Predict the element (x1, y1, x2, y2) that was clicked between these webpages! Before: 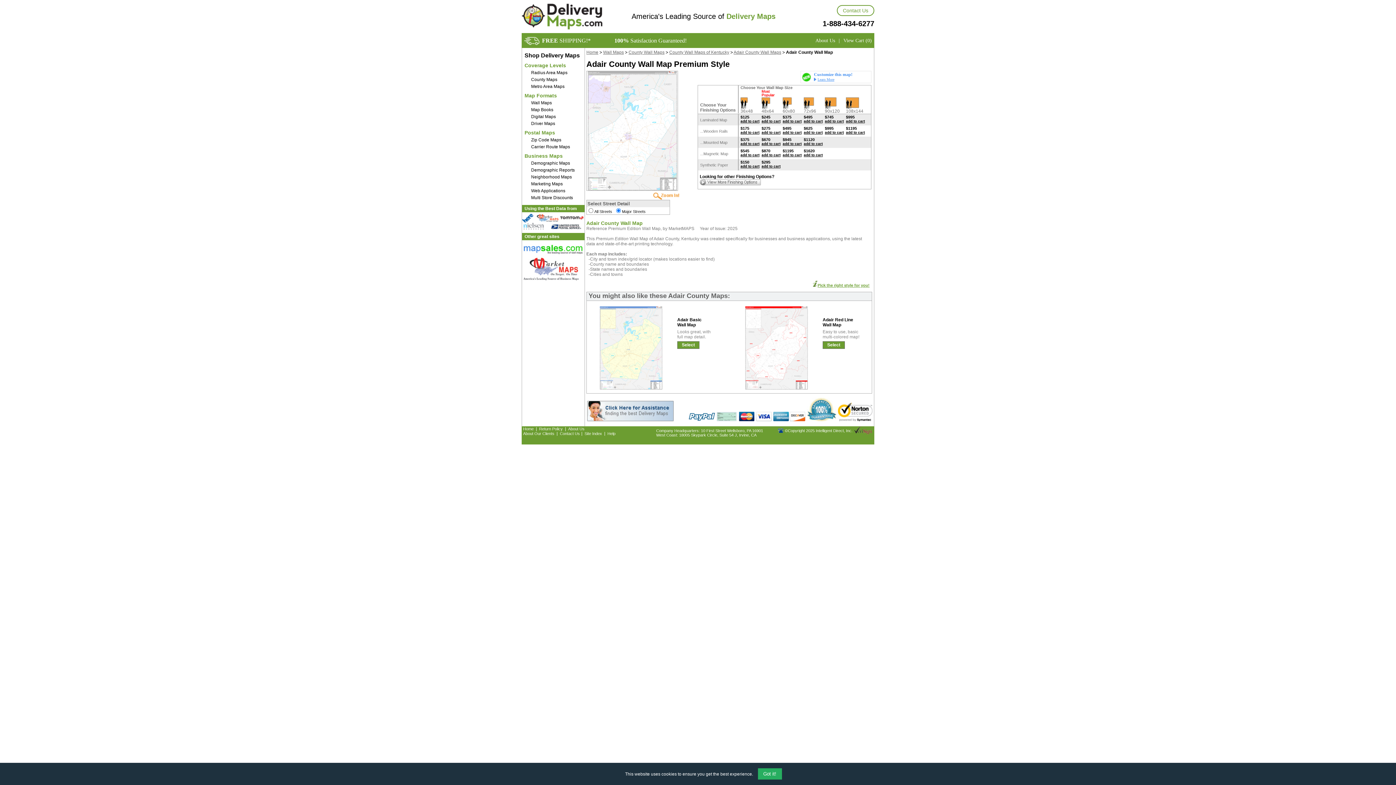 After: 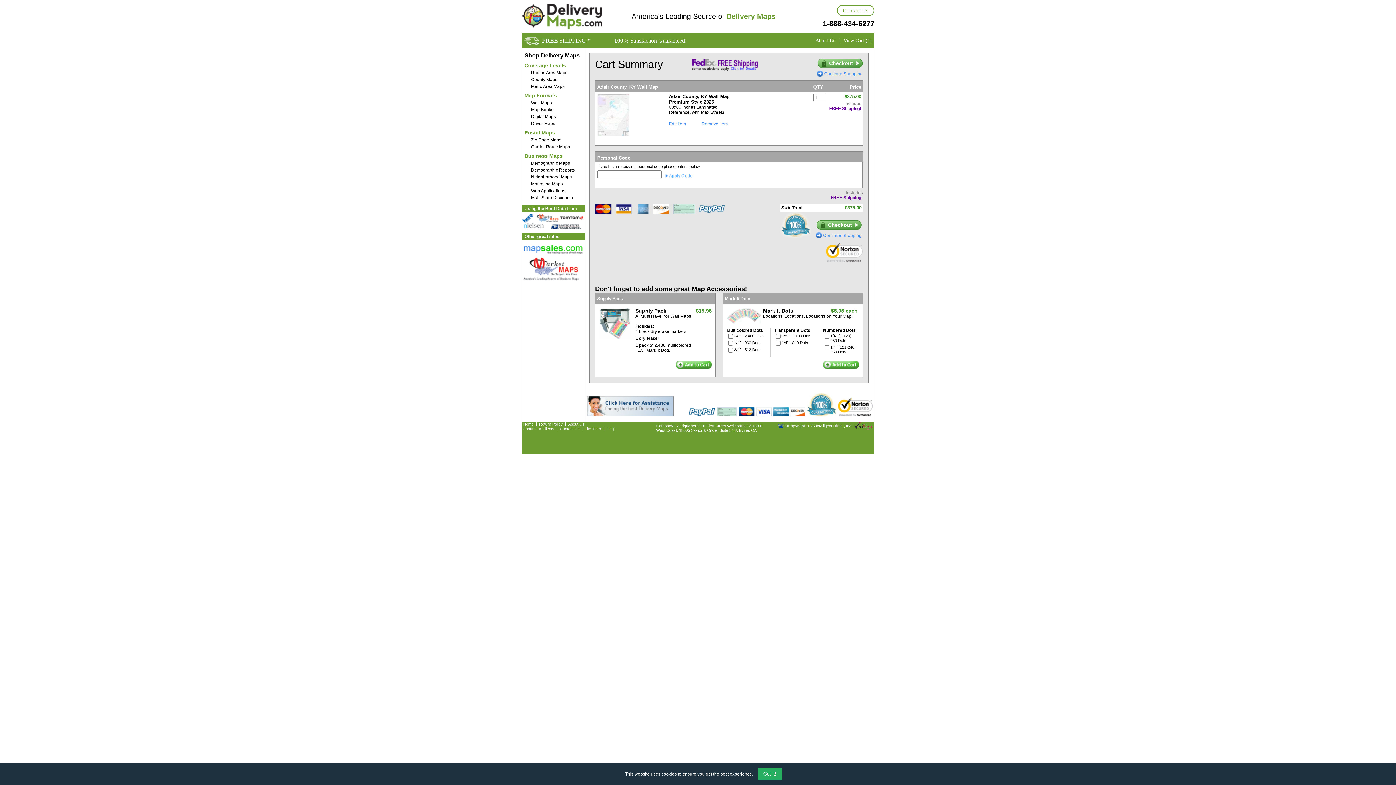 Action: label: add to cart bbox: (782, 119, 804, 123)